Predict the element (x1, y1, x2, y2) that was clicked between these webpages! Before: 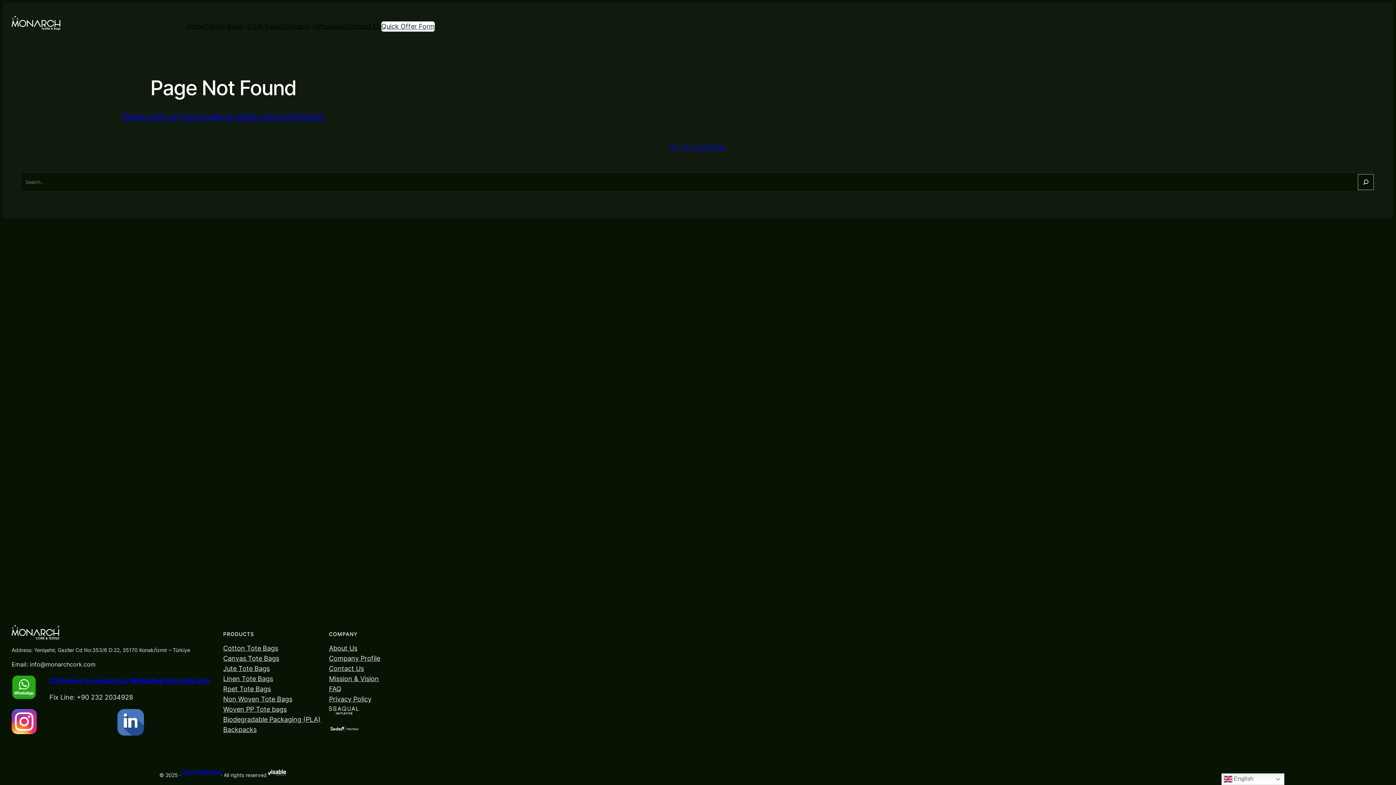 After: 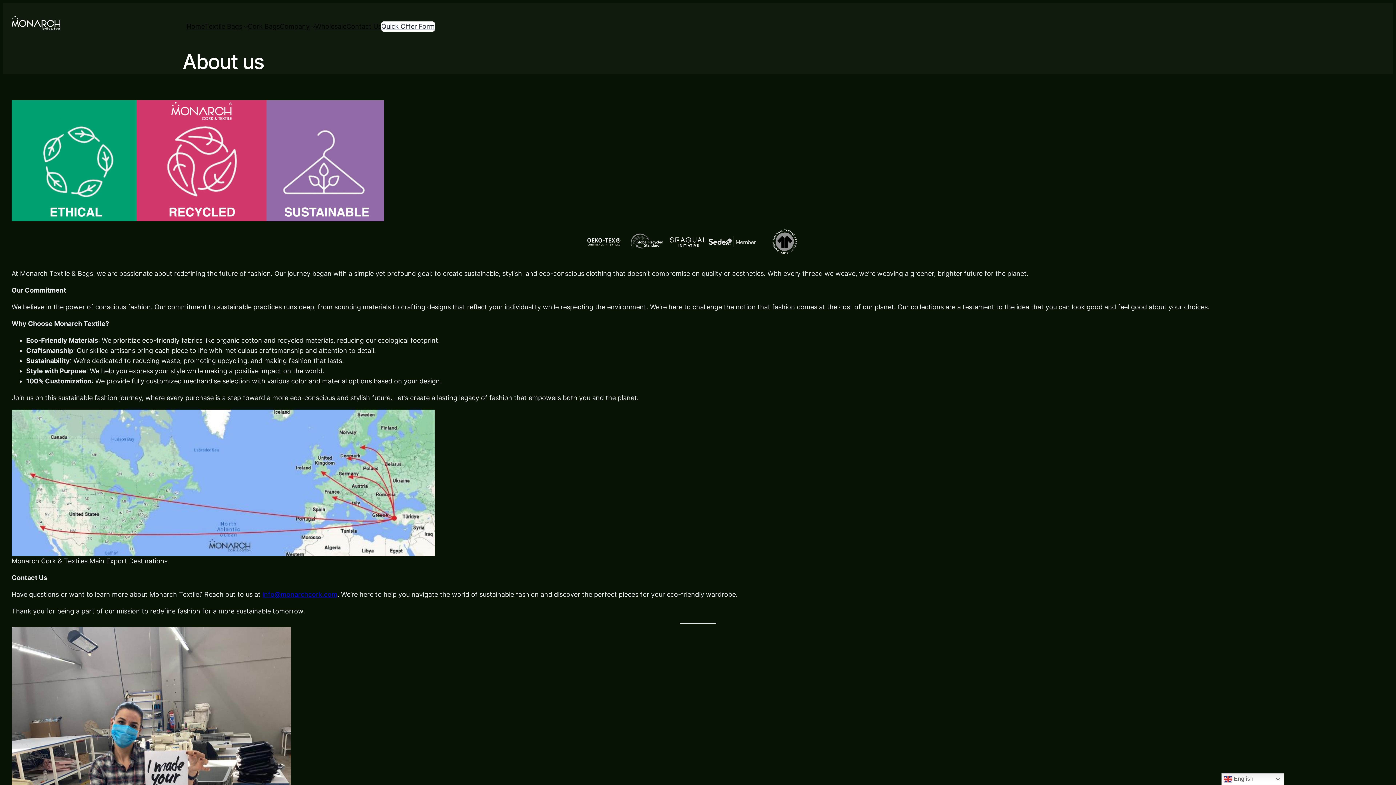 Action: bbox: (329, 643, 357, 653) label: About Us